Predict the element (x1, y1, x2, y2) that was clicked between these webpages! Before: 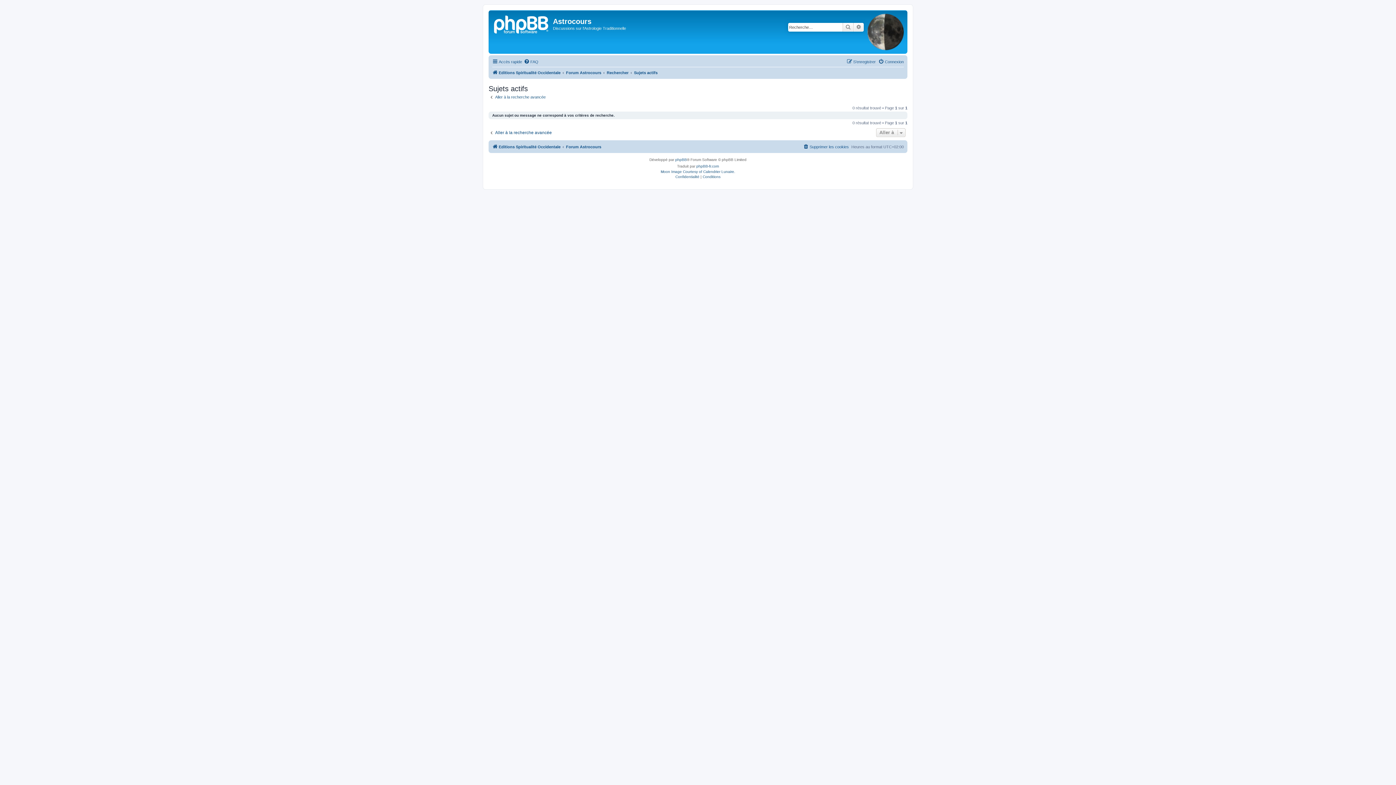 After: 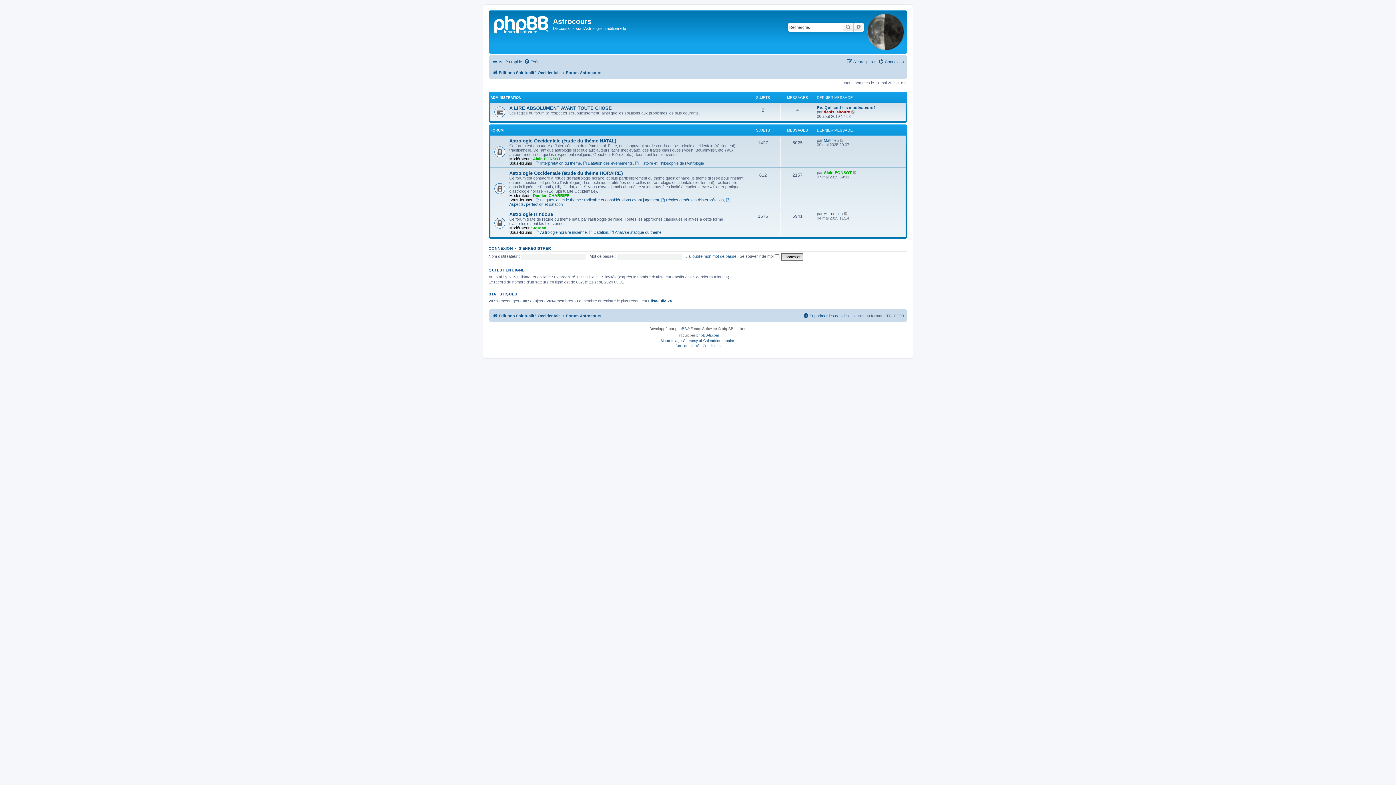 Action: label: Forum Astrocours bbox: (566, 142, 601, 151)